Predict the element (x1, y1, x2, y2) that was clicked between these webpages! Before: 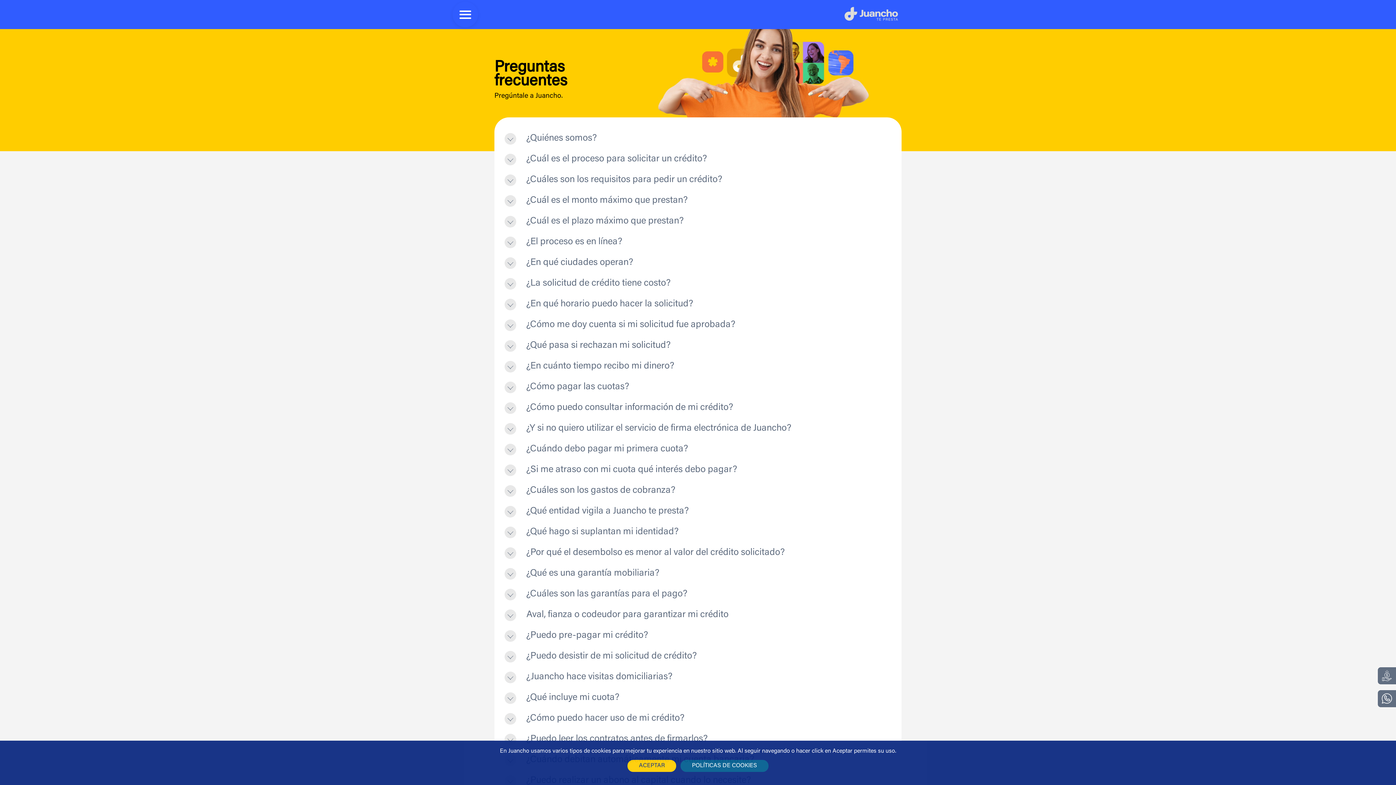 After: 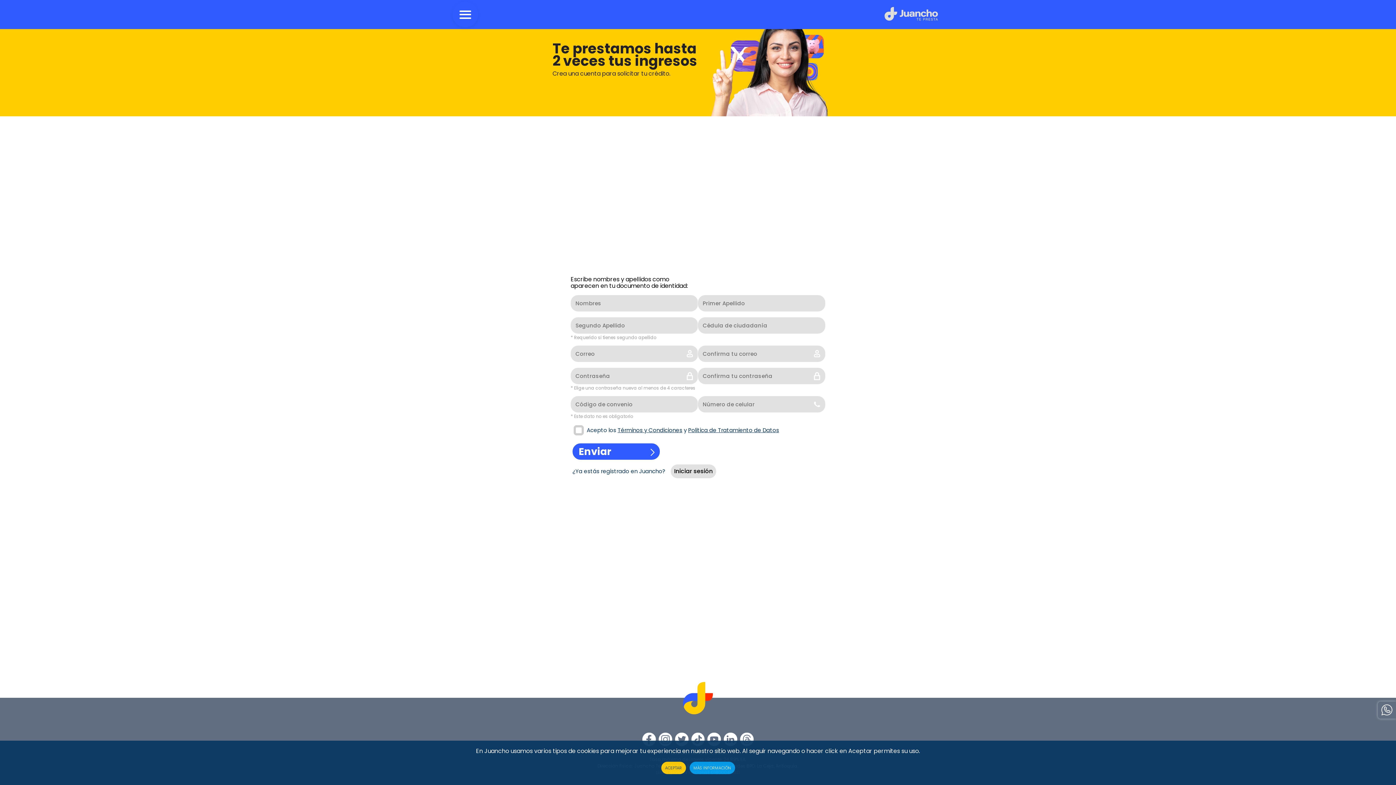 Action: label: Regístrate bbox: (1378, 667, 1396, 684)